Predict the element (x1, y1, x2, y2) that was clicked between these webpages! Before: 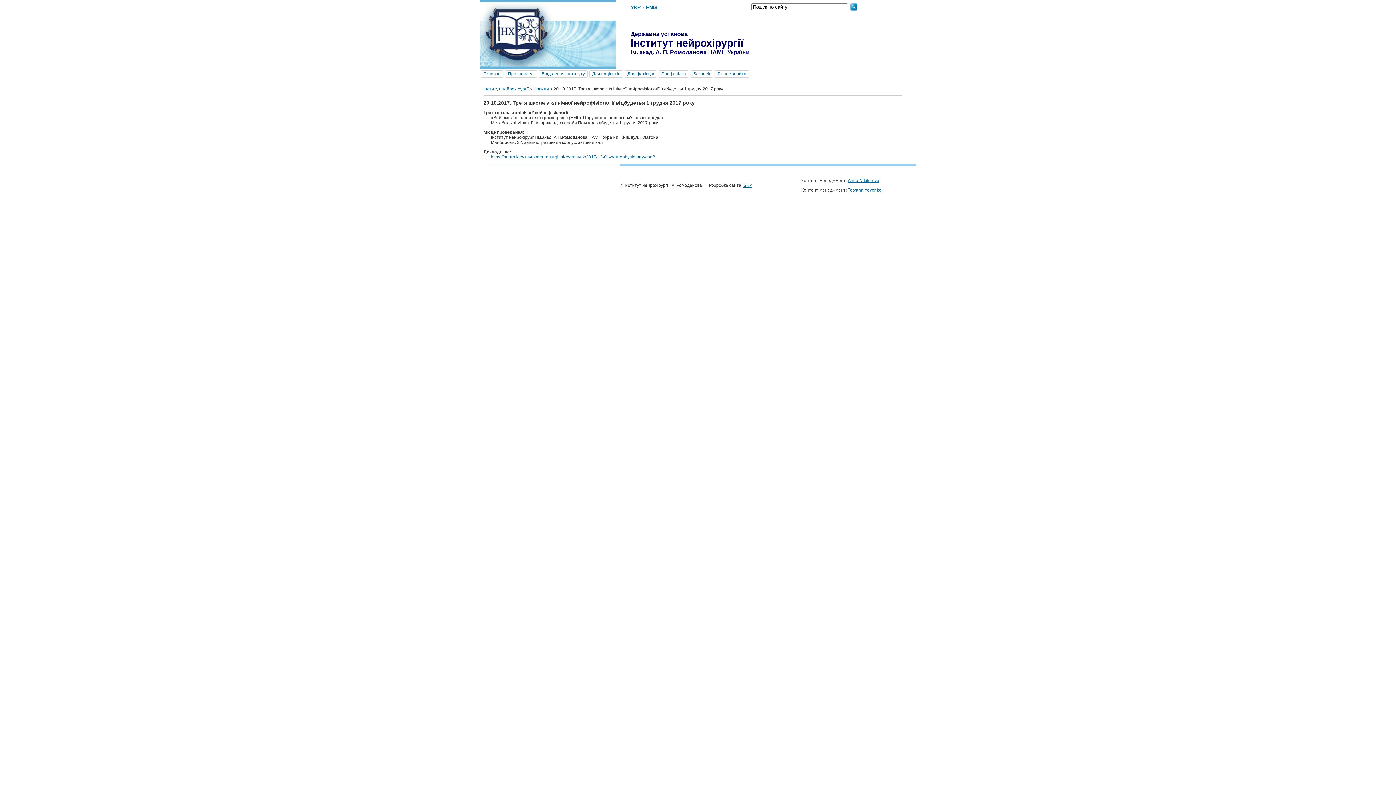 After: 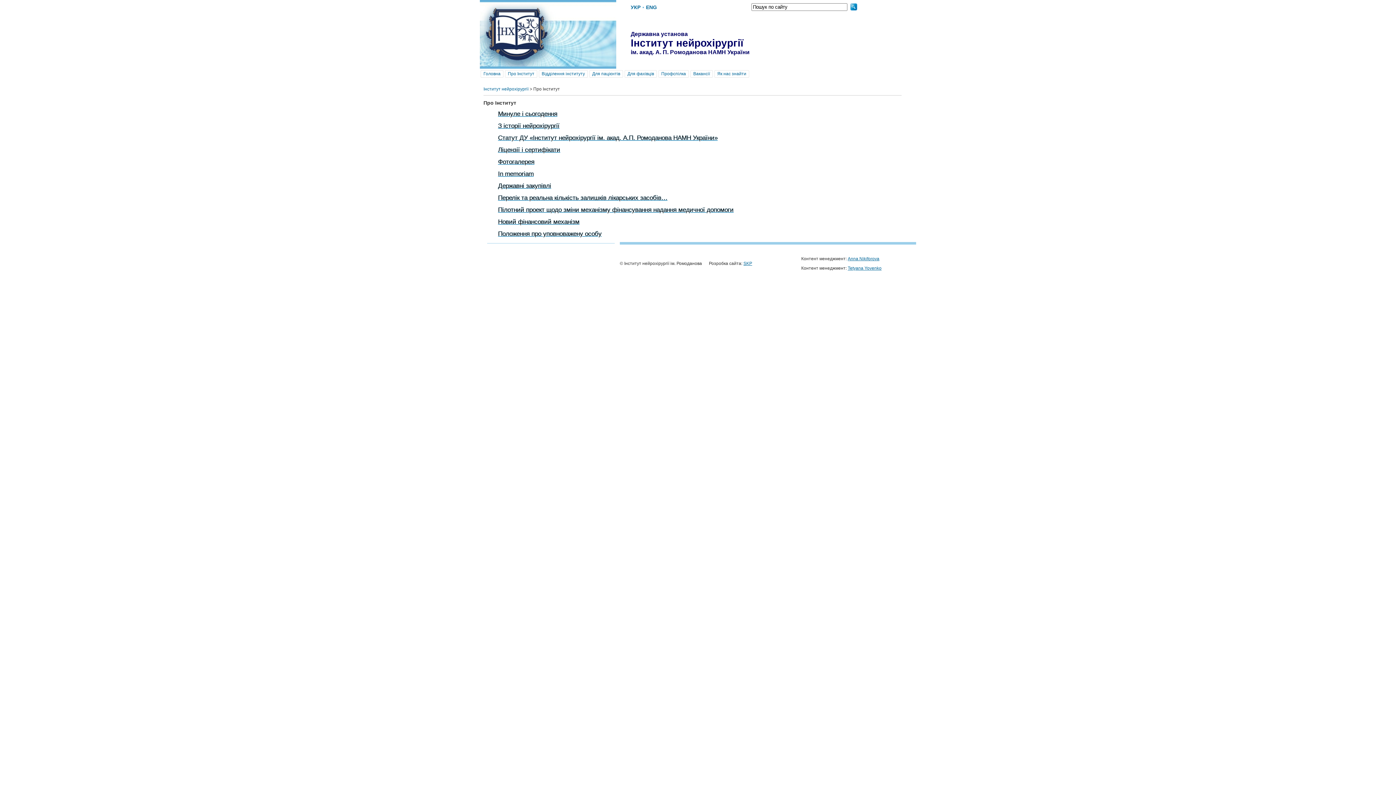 Action: bbox: (508, 71, 534, 76) label: Про Інститут